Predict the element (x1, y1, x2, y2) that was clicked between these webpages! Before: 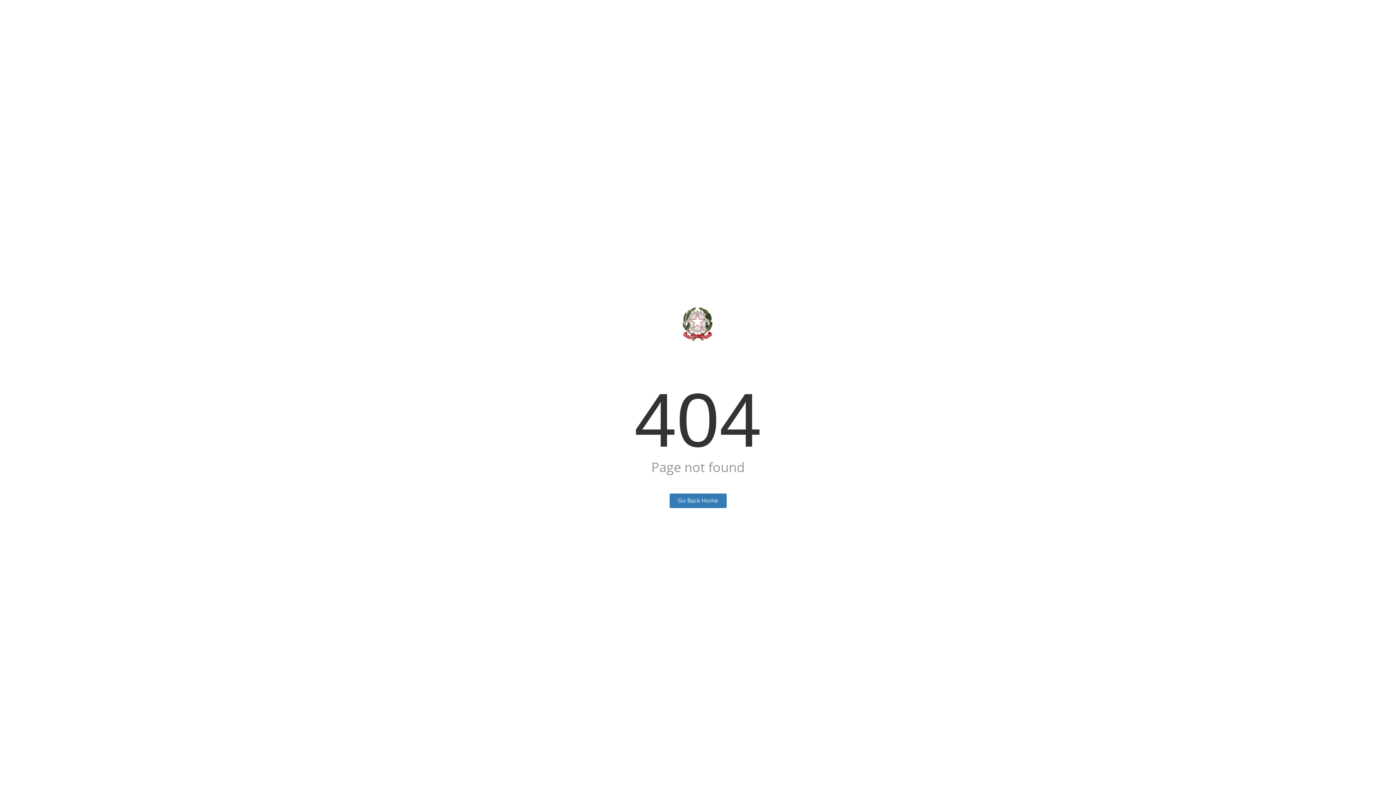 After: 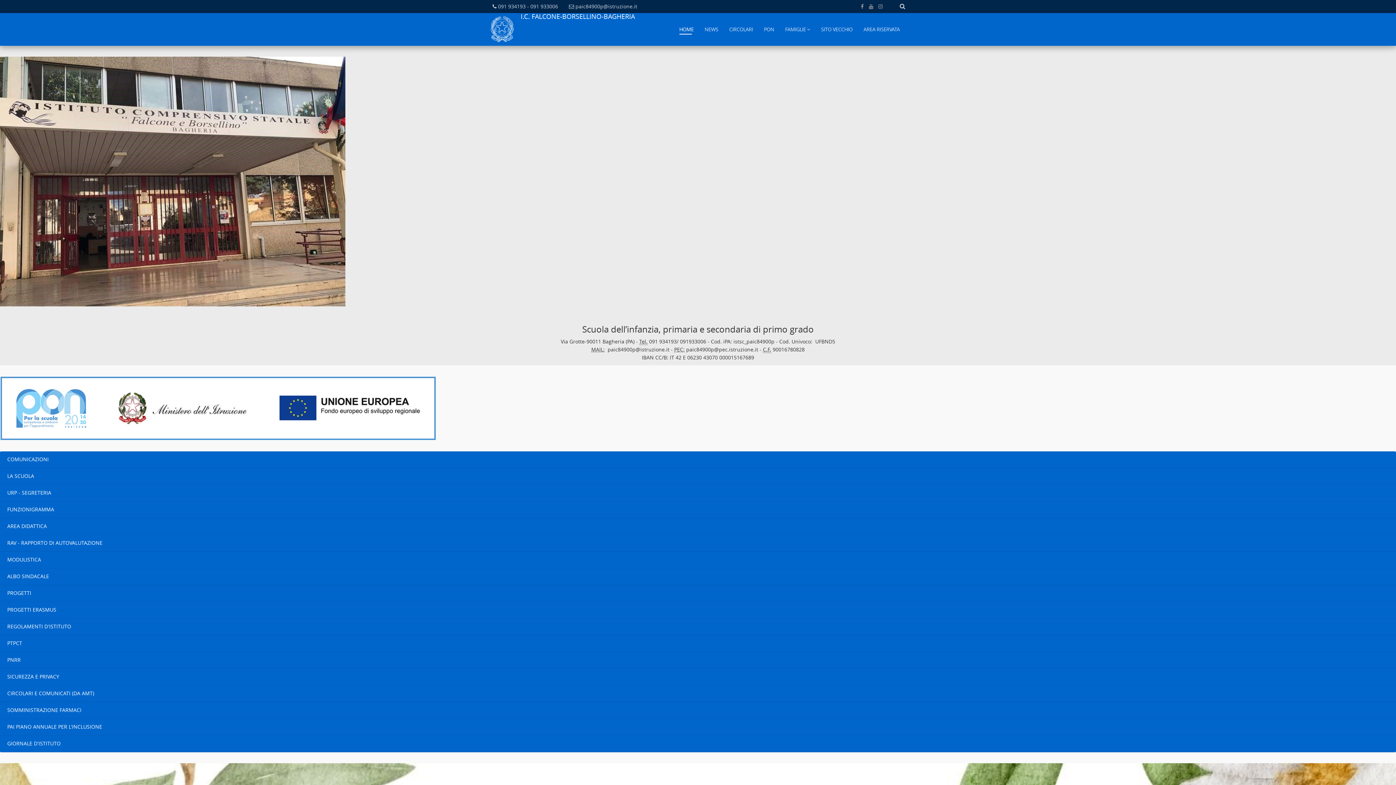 Action: label: Go Back Home bbox: (669, 493, 726, 508)